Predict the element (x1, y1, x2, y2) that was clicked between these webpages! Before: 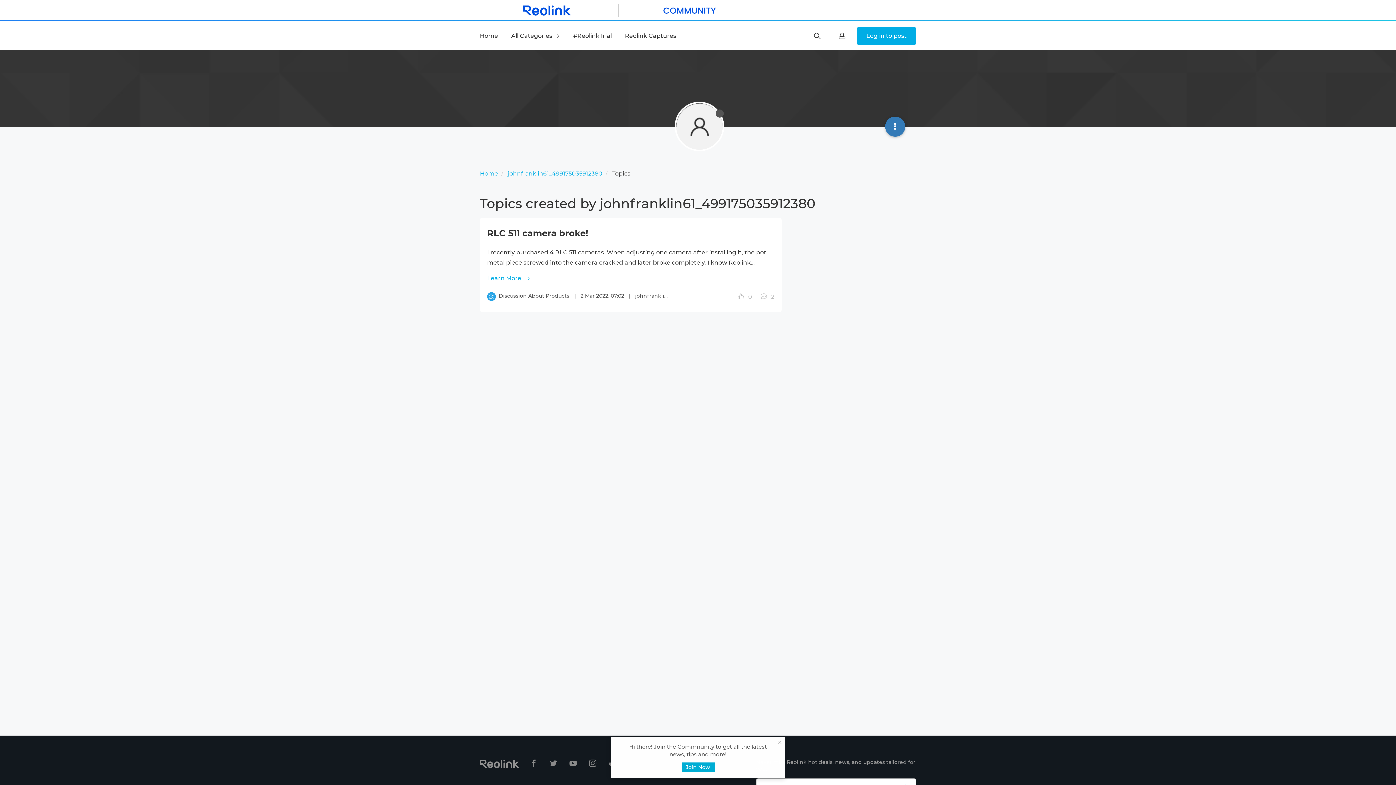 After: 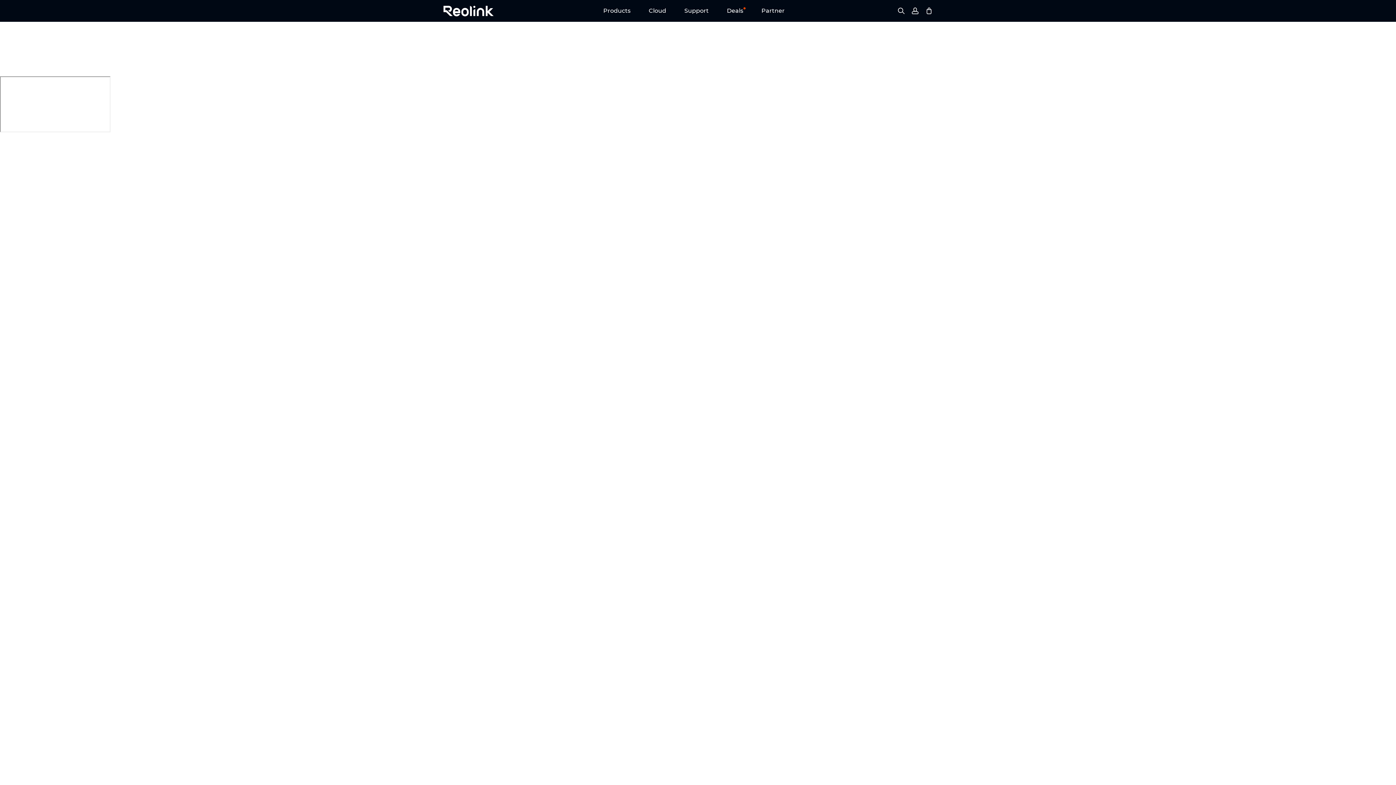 Action: bbox: (480, 4, 614, 16)